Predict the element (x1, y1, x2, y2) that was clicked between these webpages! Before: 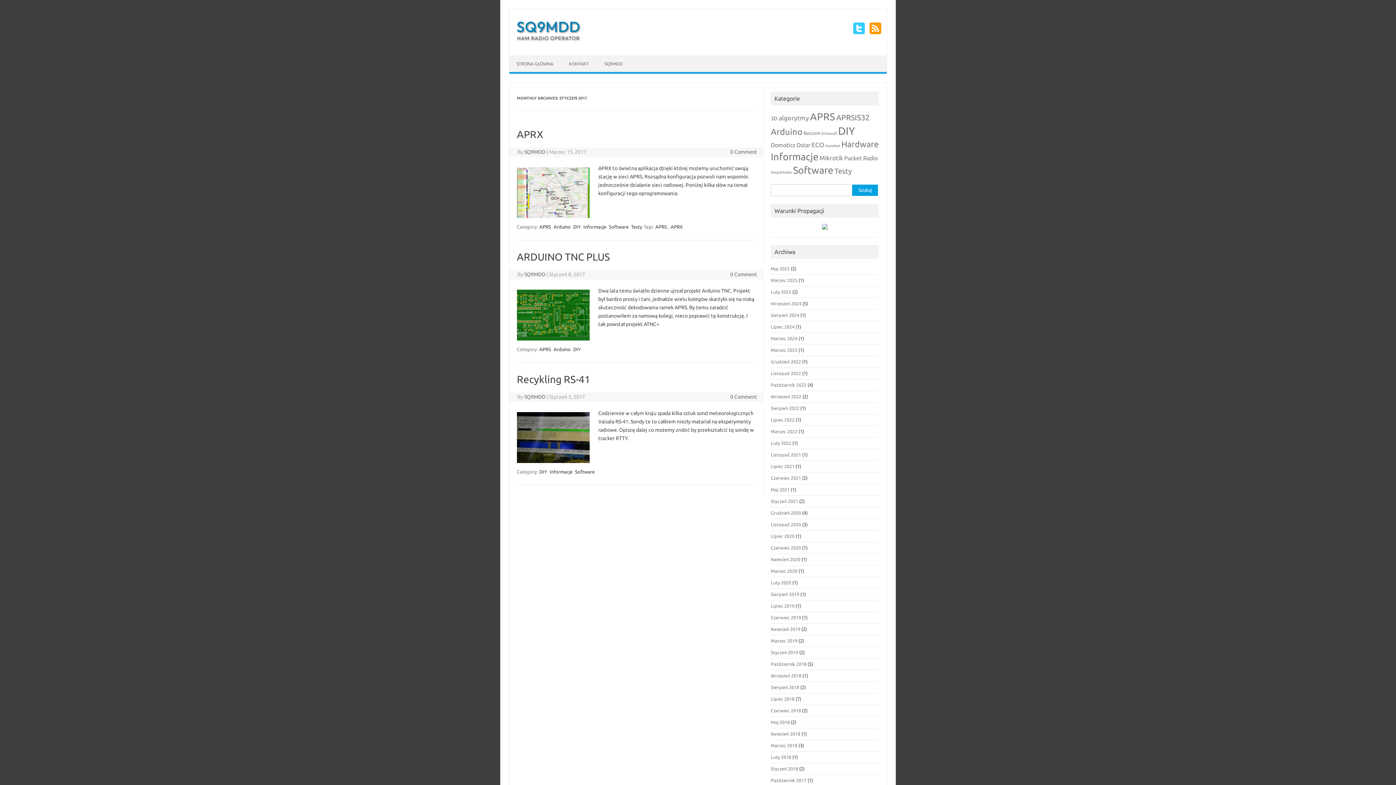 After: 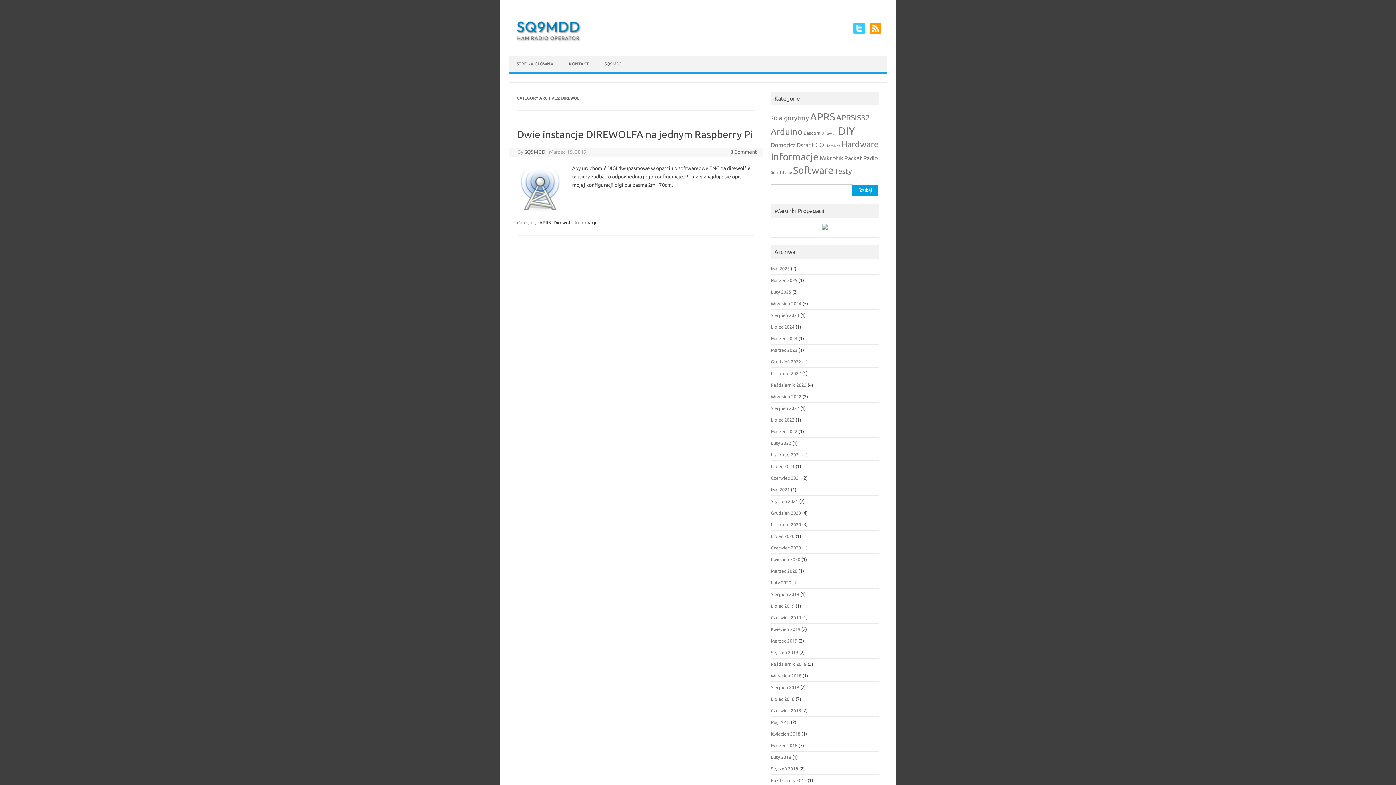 Action: label: Direwolf (1 item) bbox: (821, 131, 837, 135)